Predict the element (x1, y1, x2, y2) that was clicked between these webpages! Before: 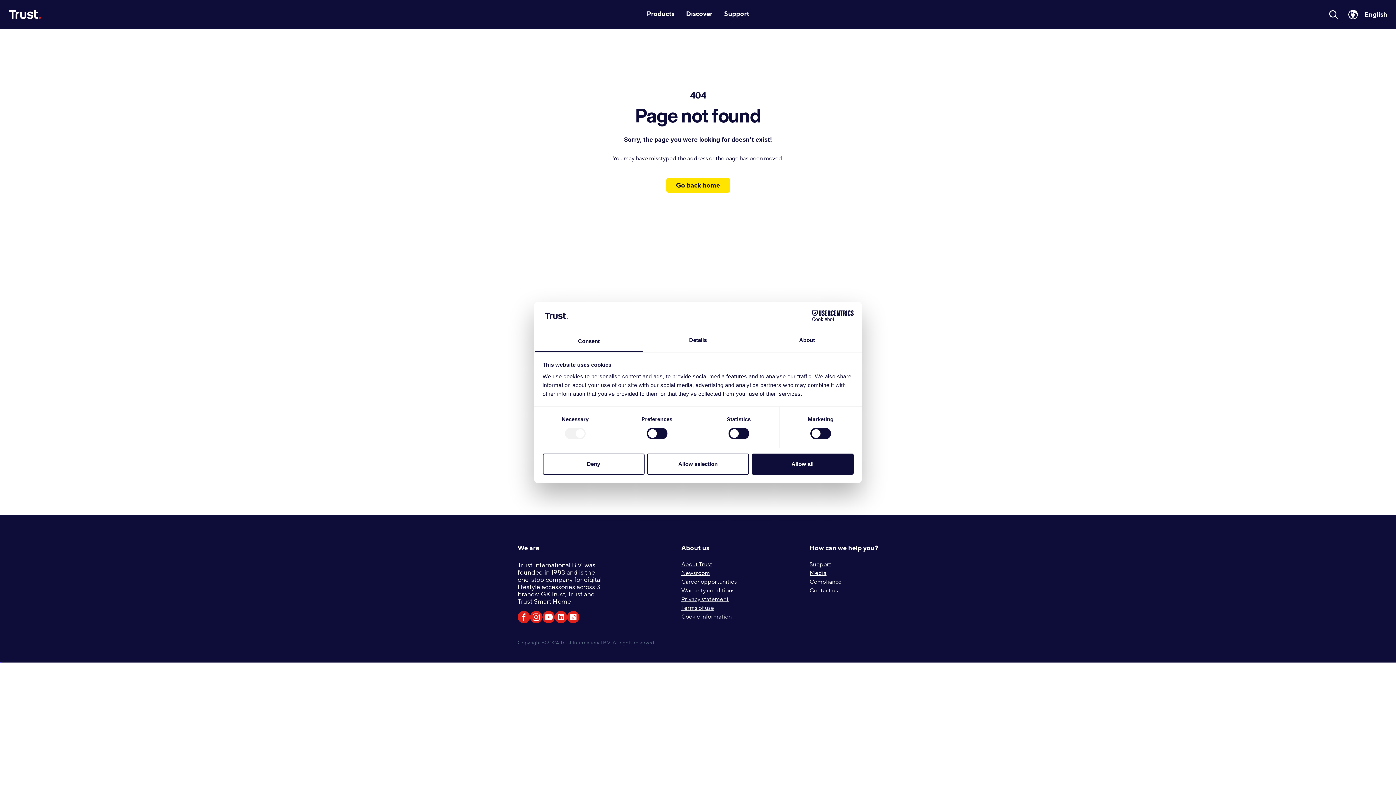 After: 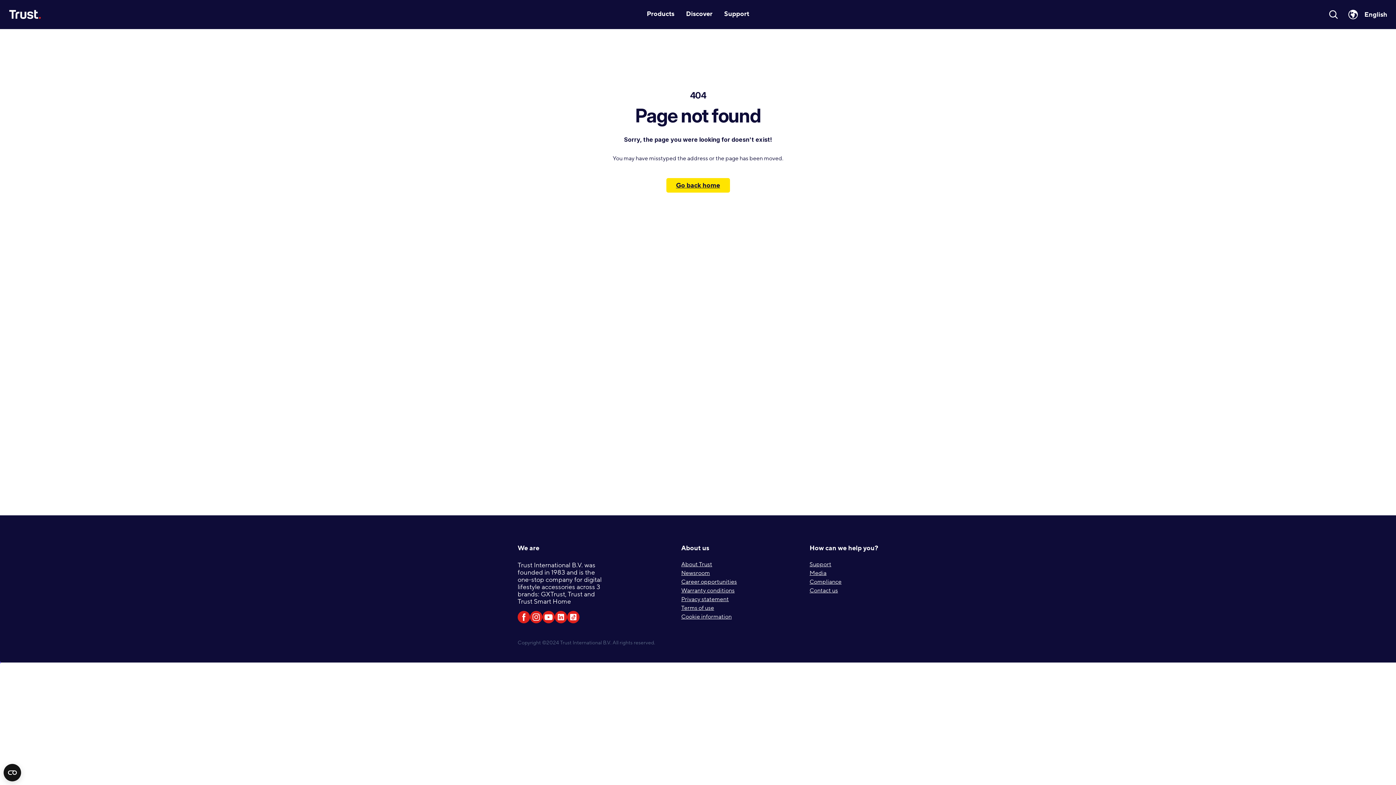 Action: label: Deny bbox: (542, 453, 644, 474)